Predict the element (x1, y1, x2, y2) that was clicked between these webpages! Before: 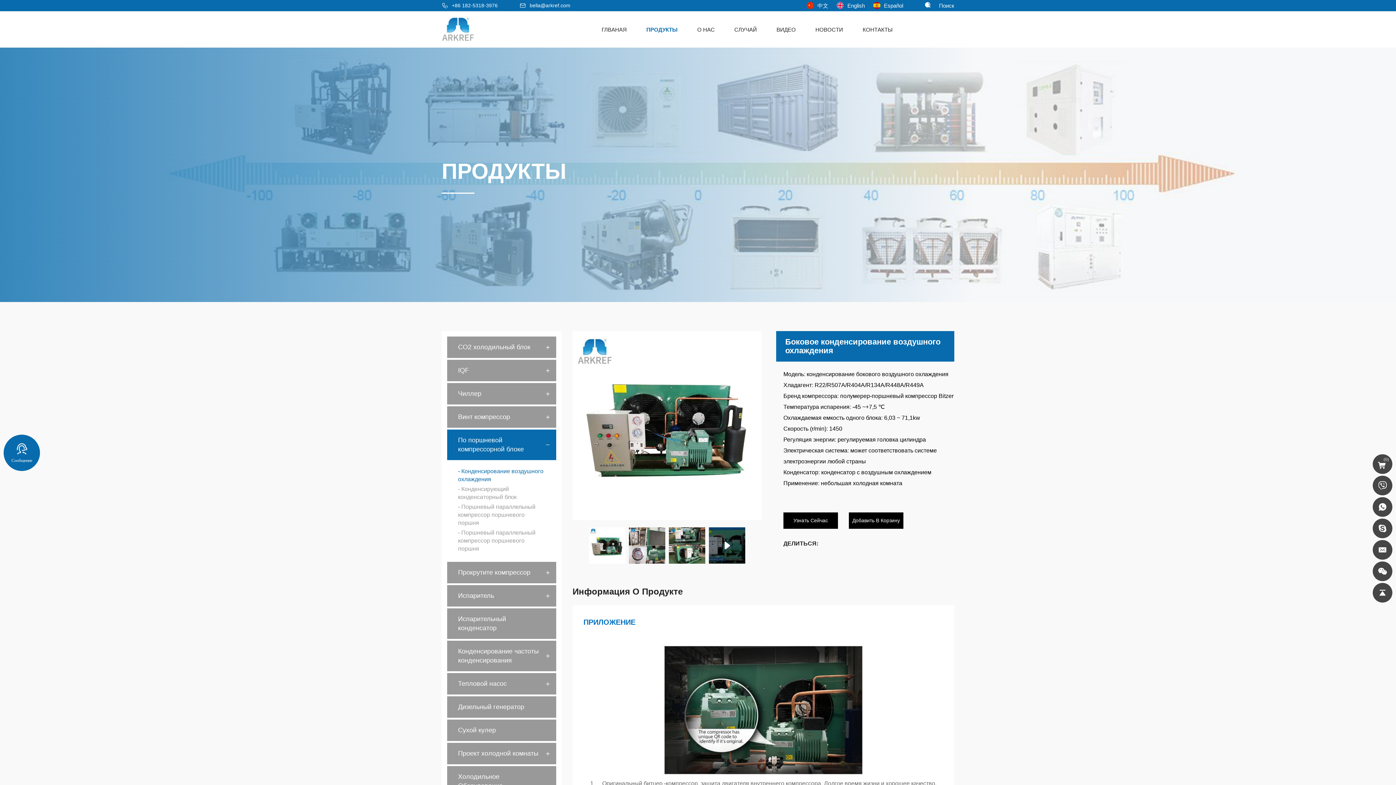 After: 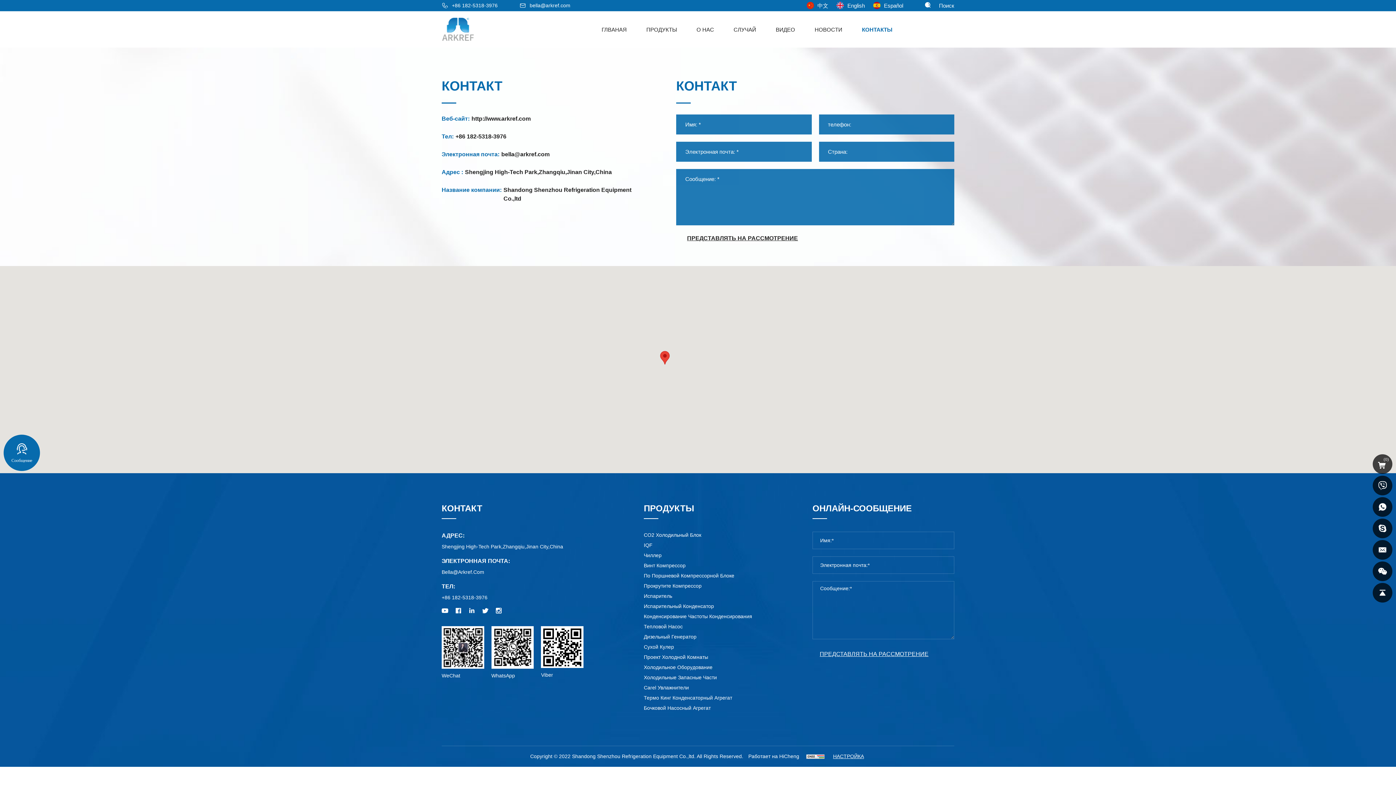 Action: bbox: (857, 11, 898, 47) label: КОНТАКТЫ